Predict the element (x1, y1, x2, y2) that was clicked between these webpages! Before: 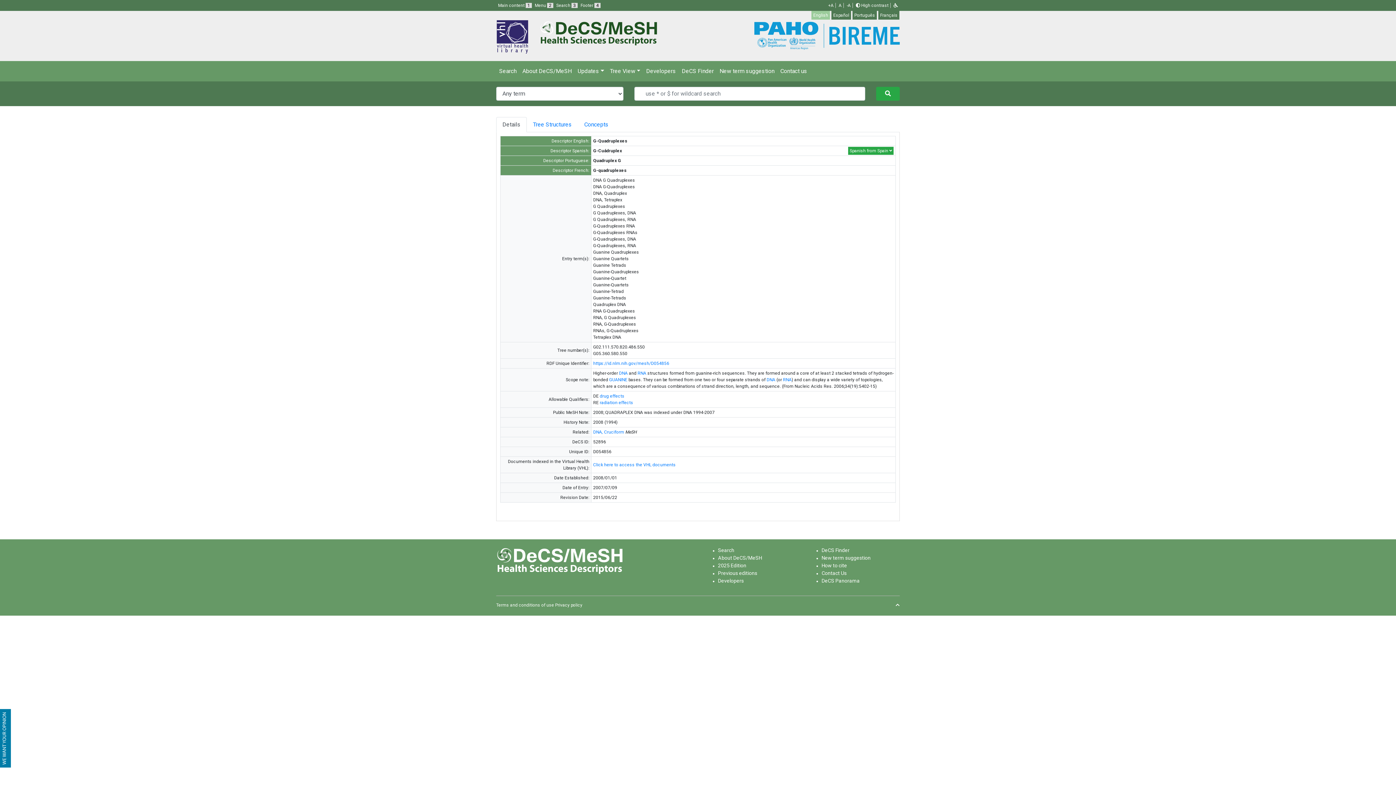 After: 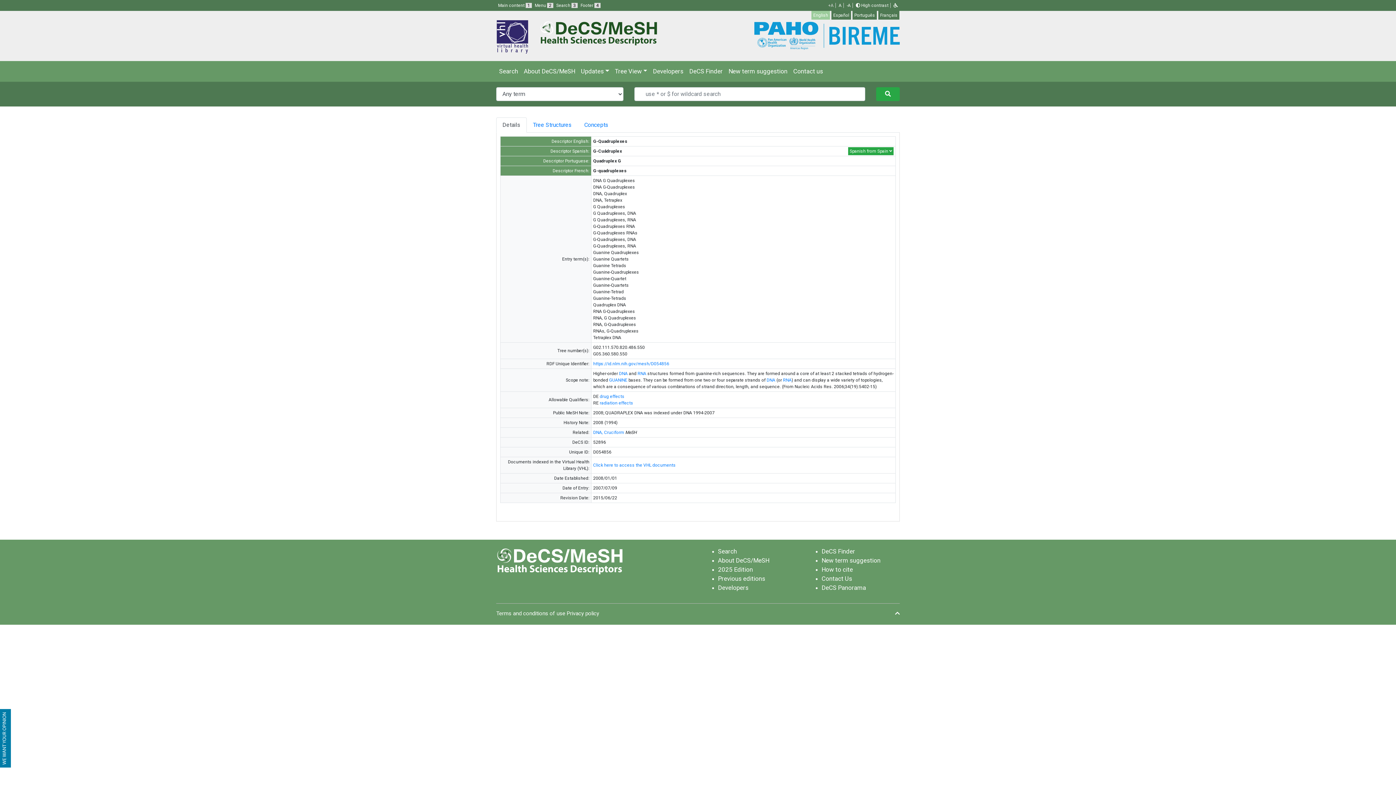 Action: bbox: (826, 2, 836, 8) label: +A